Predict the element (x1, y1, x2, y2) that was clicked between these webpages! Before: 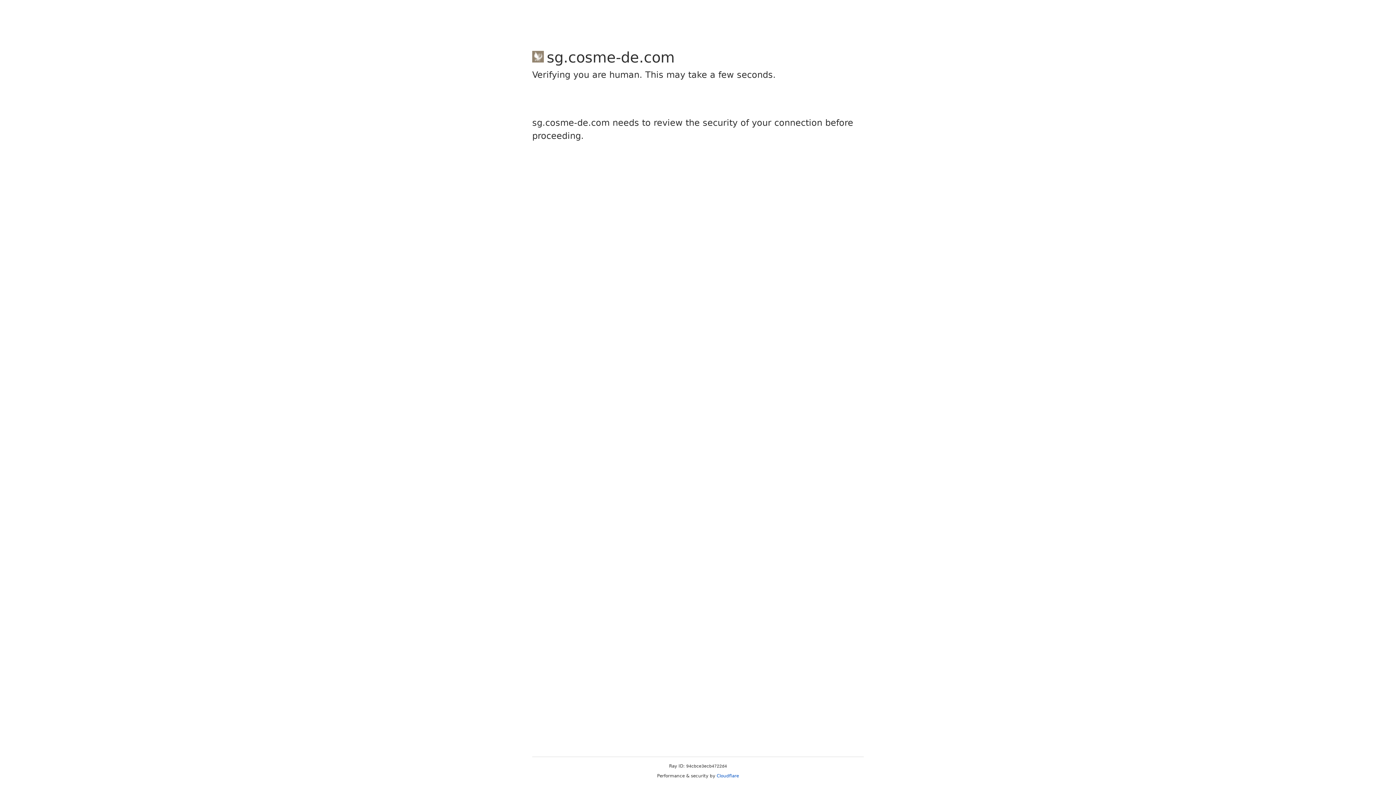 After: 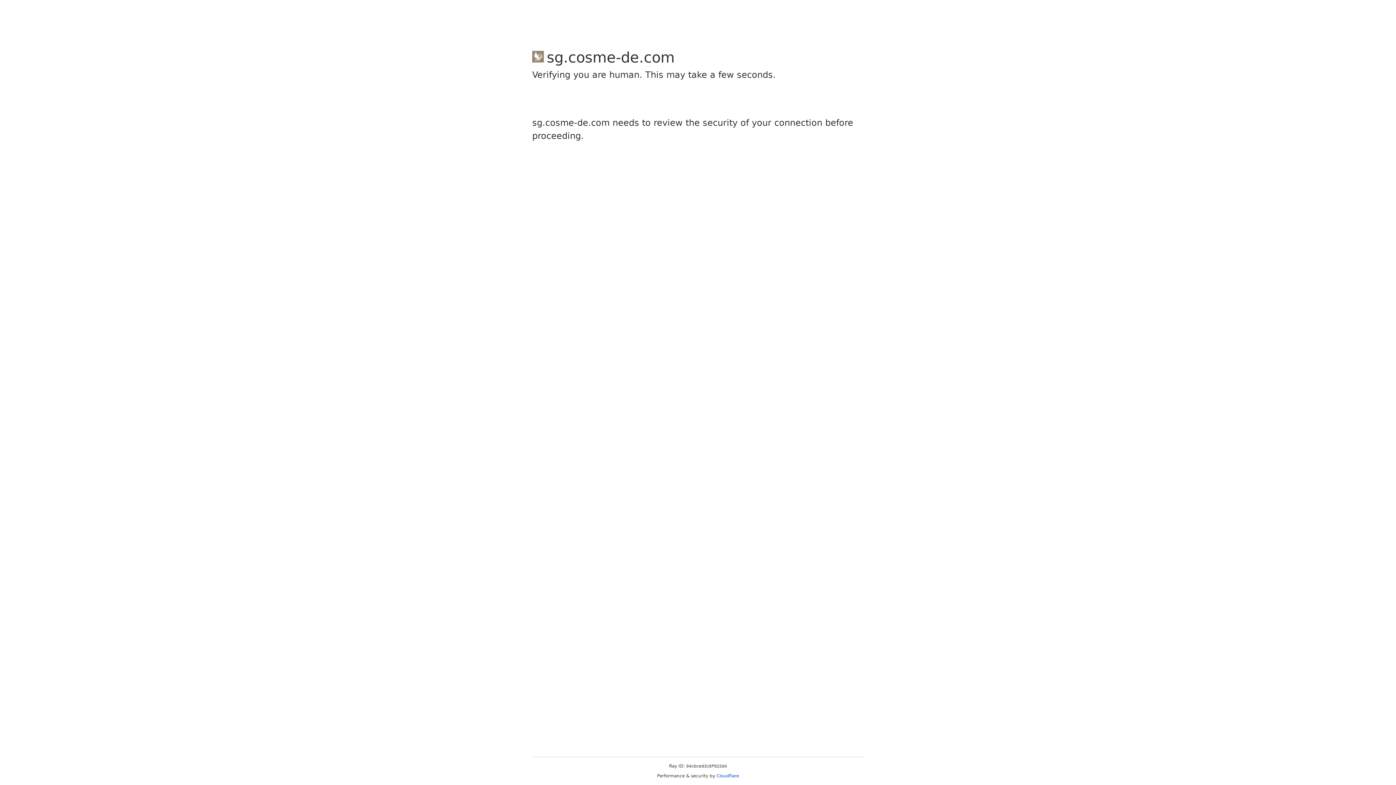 Action: bbox: (716, 773, 739, 778) label: Cloudflare